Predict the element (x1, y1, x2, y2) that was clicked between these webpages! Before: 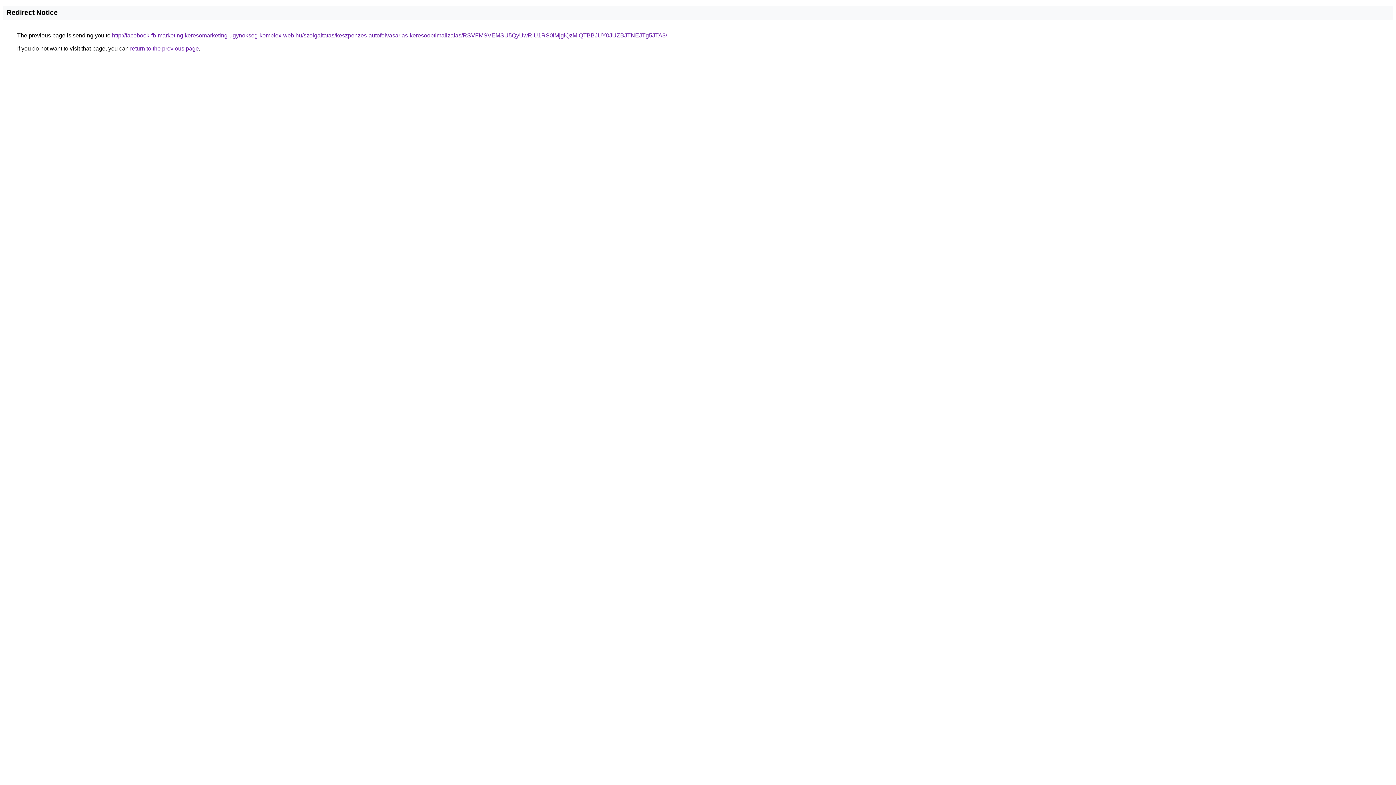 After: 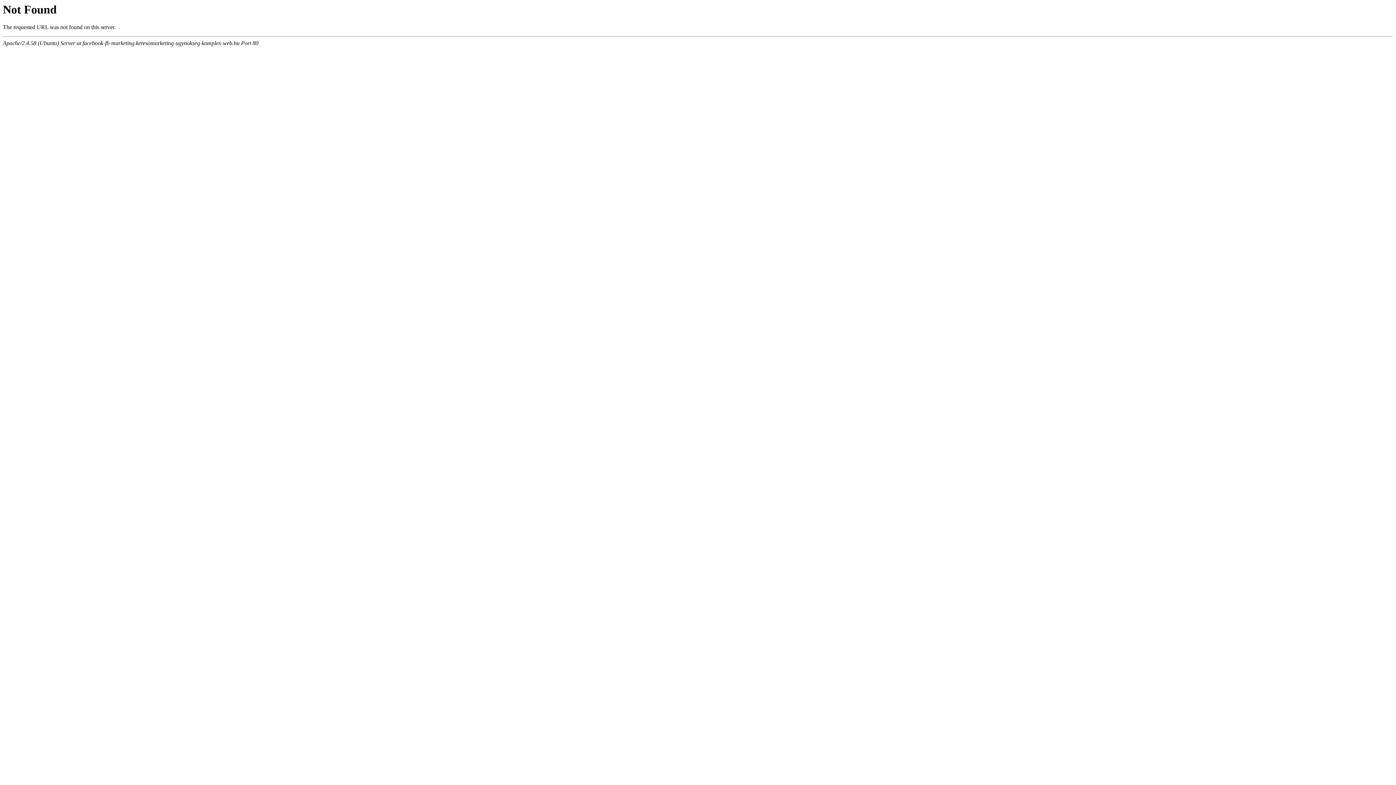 Action: label: http://facebook-fb-marketing.keresomarketing-ugynokseg-komplex-web.hu/szolgaltatas/keszpenzes-autofelvasarlas-keresooptimalizalas/RSVFMSVEMSU5QyUwRiU1RS0lMjglQzMlQTBBJUY0JUZBJTNEJTg5JTA3/ bbox: (112, 32, 667, 38)